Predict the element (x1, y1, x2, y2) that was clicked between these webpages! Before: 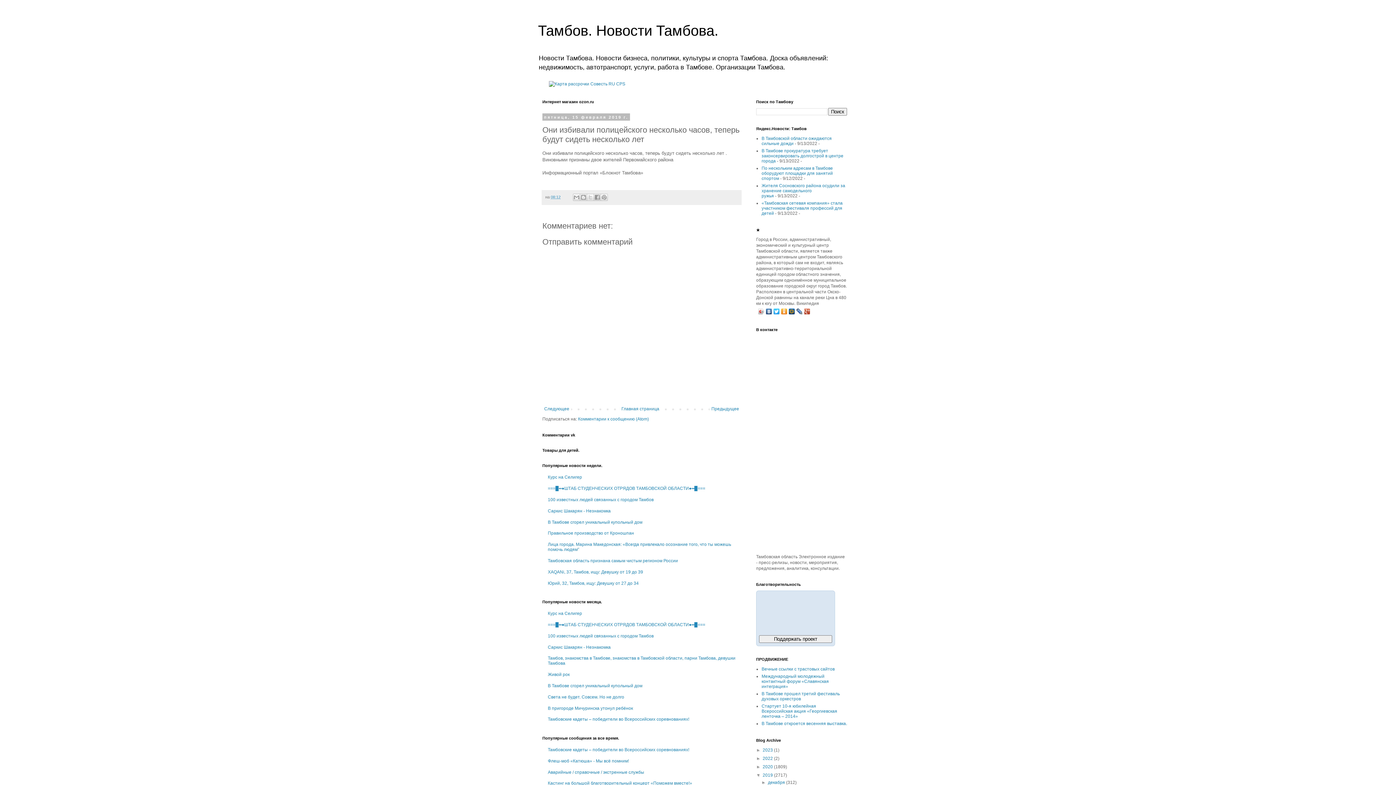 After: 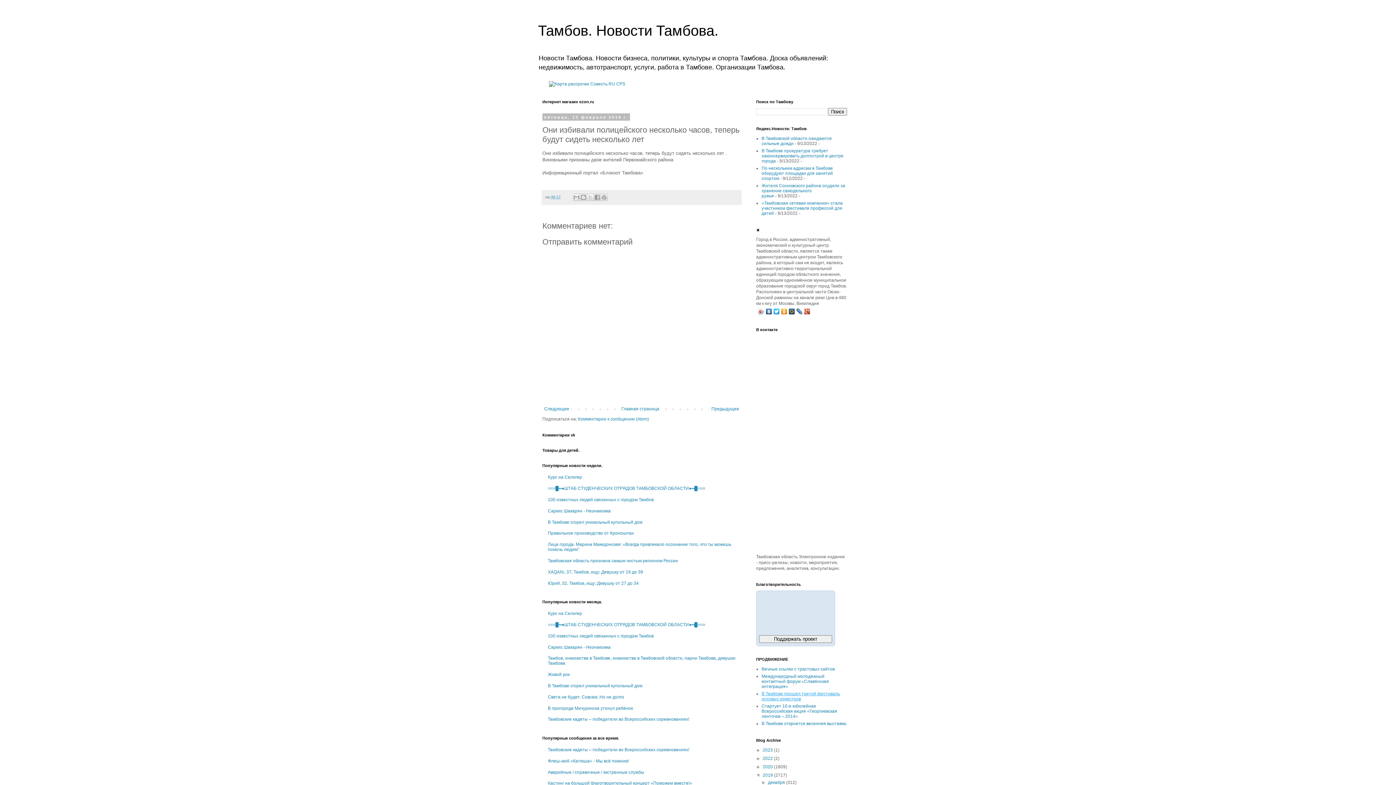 Action: label: В Тамбове прошел третий фестиваль духовых оркестров bbox: (761, 691, 840, 701)